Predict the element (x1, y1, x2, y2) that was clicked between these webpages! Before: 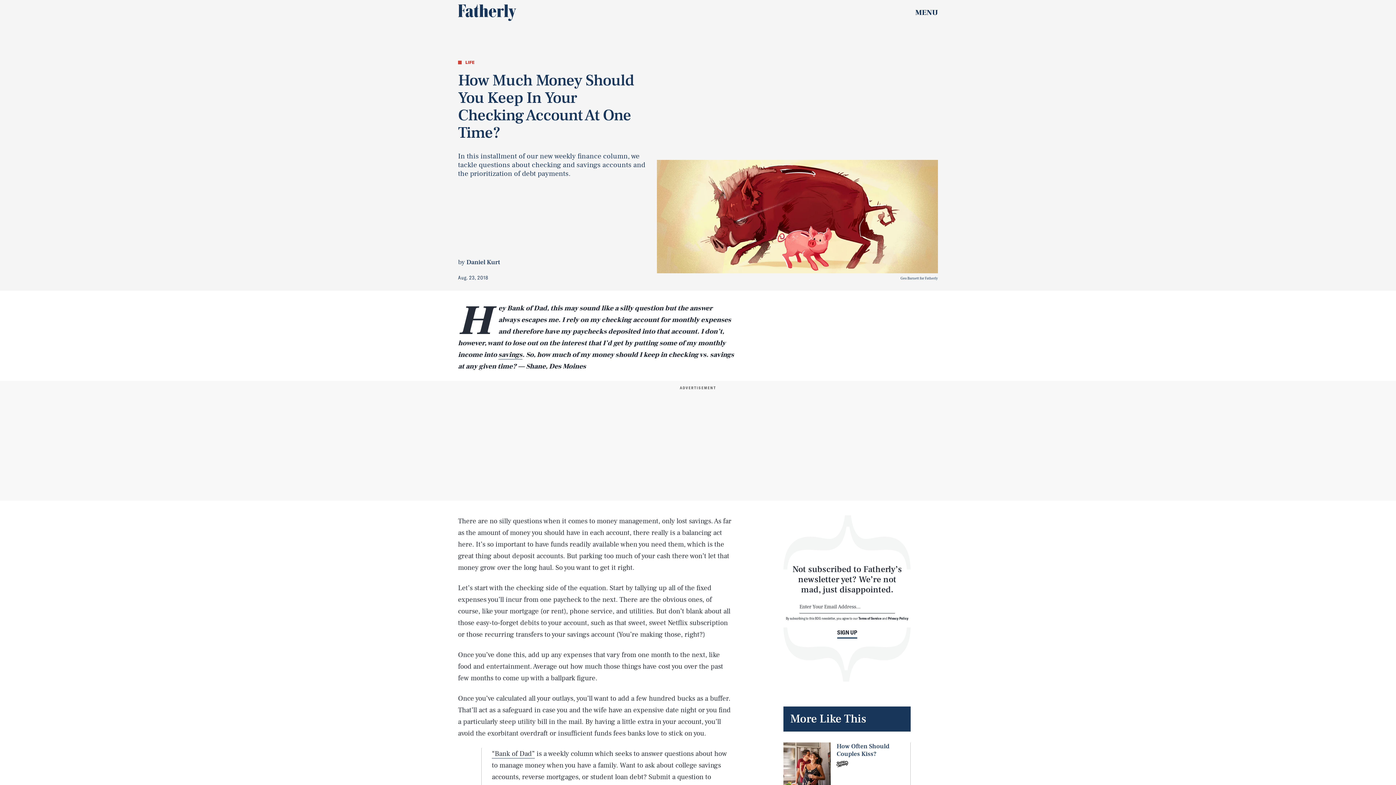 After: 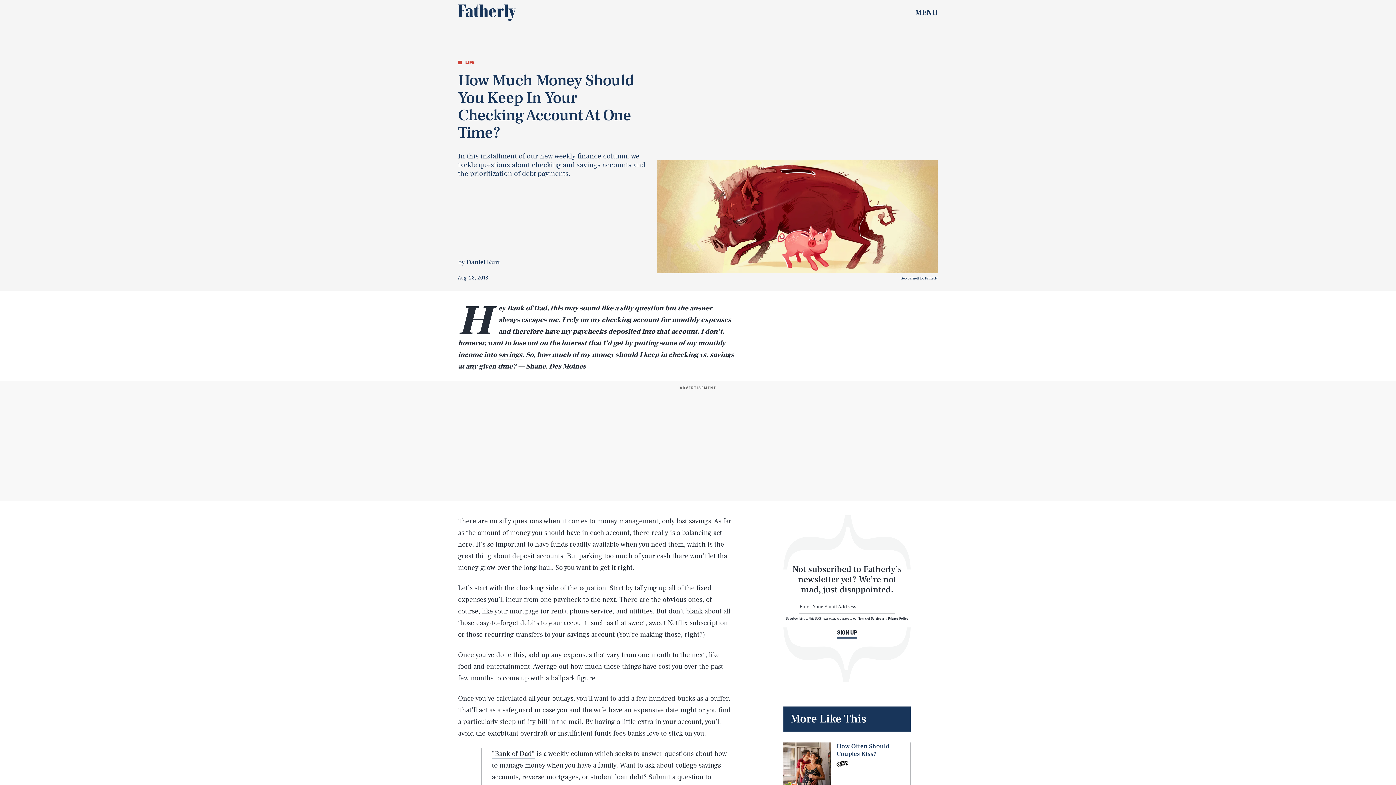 Action: bbox: (837, 628, 857, 638) label: SIGN UP